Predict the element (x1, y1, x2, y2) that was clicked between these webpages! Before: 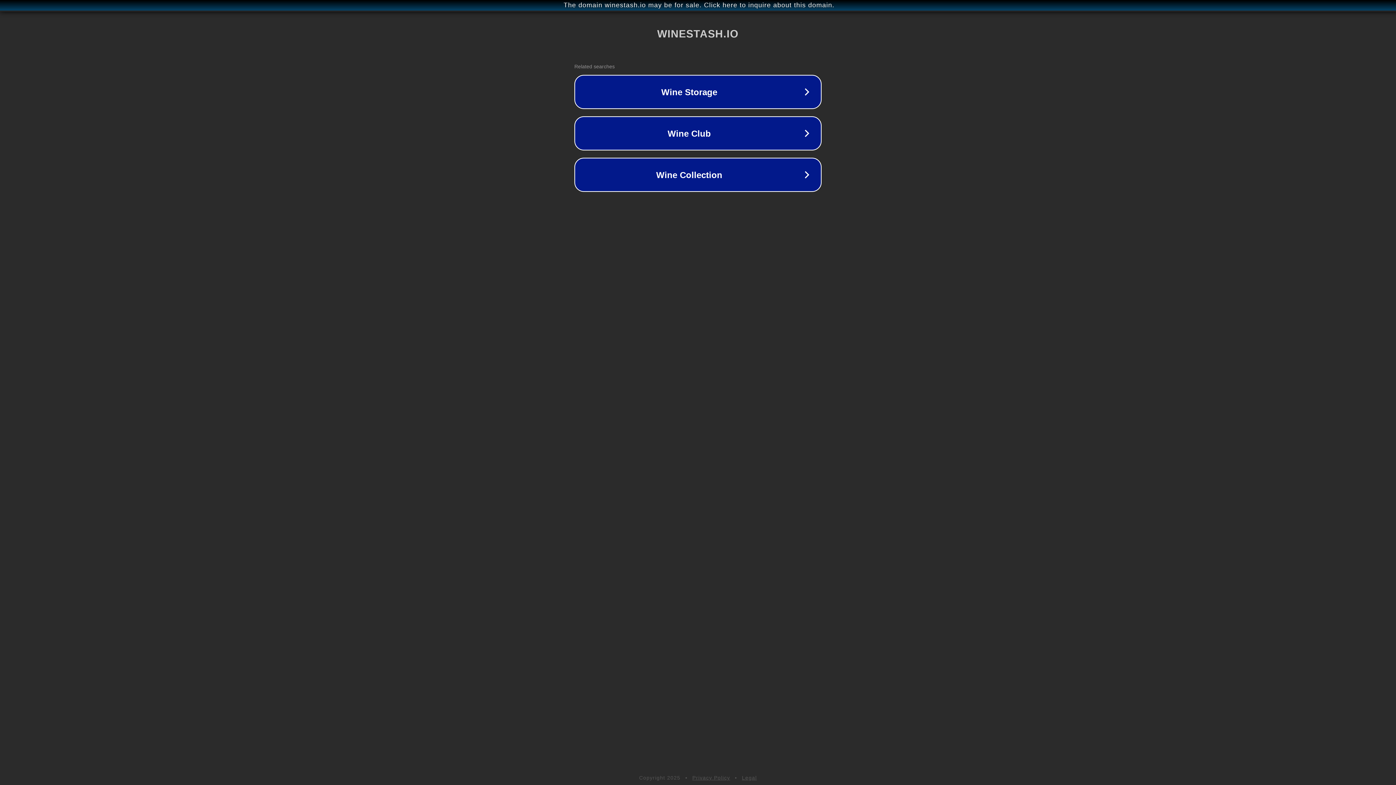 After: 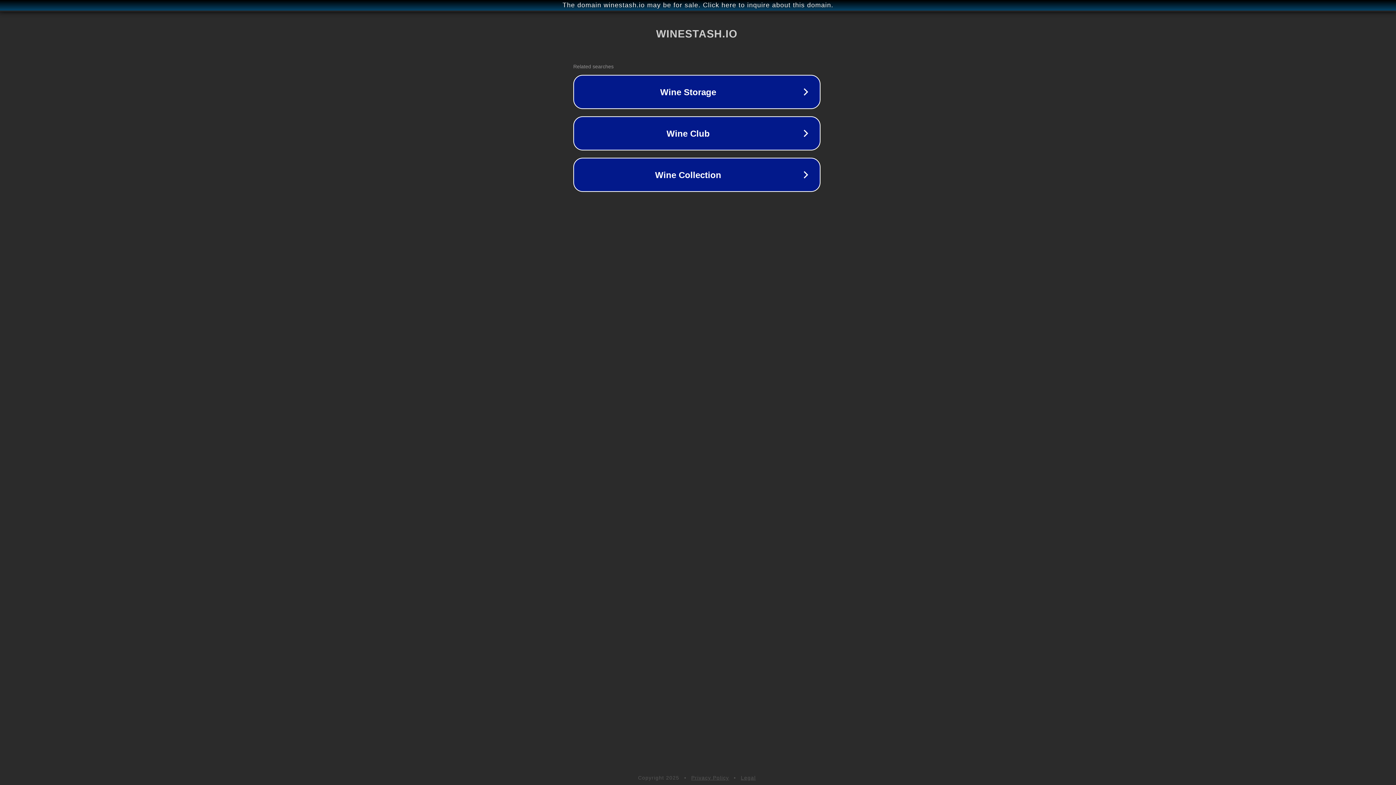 Action: bbox: (1, 1, 1397, 9) label: The domain winestash.io may be for sale. Click here to inquire about this domain.